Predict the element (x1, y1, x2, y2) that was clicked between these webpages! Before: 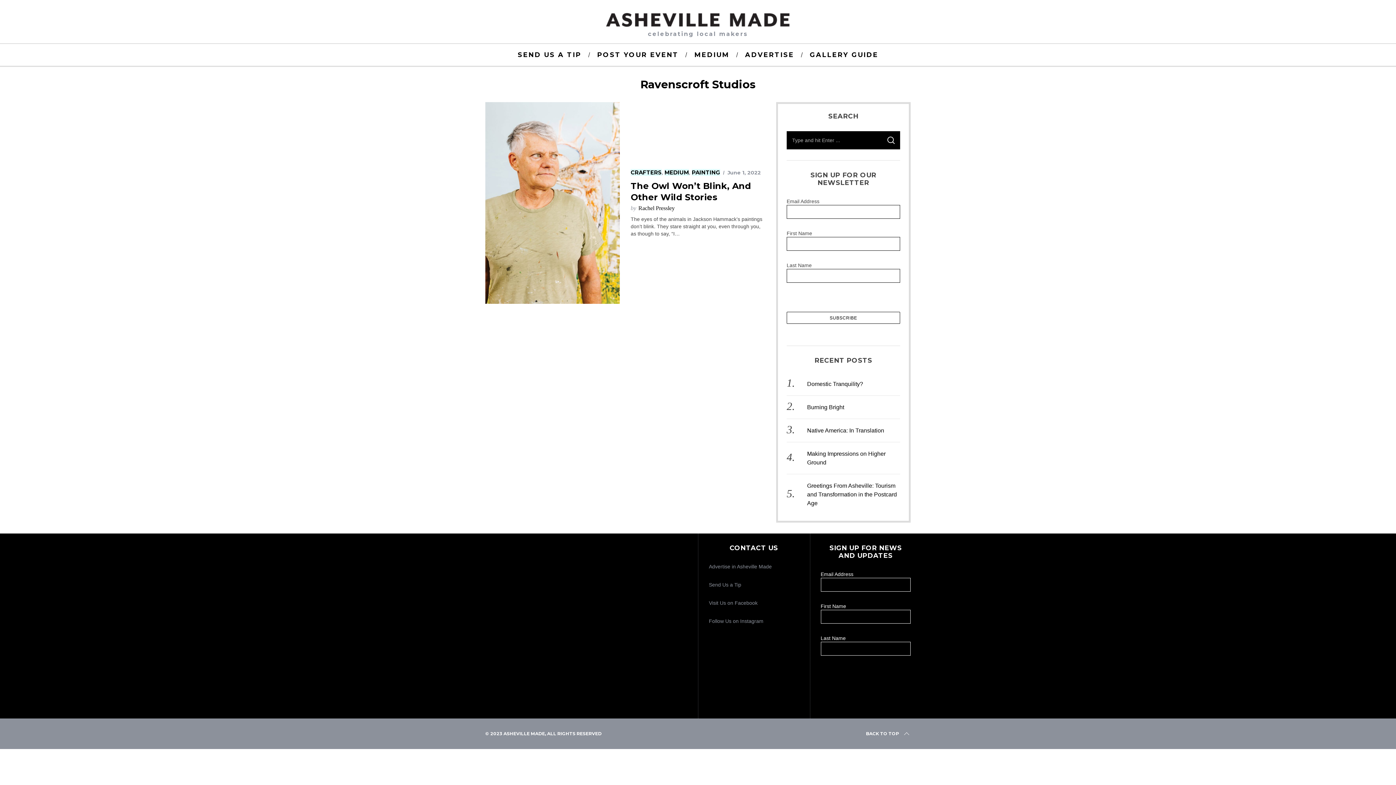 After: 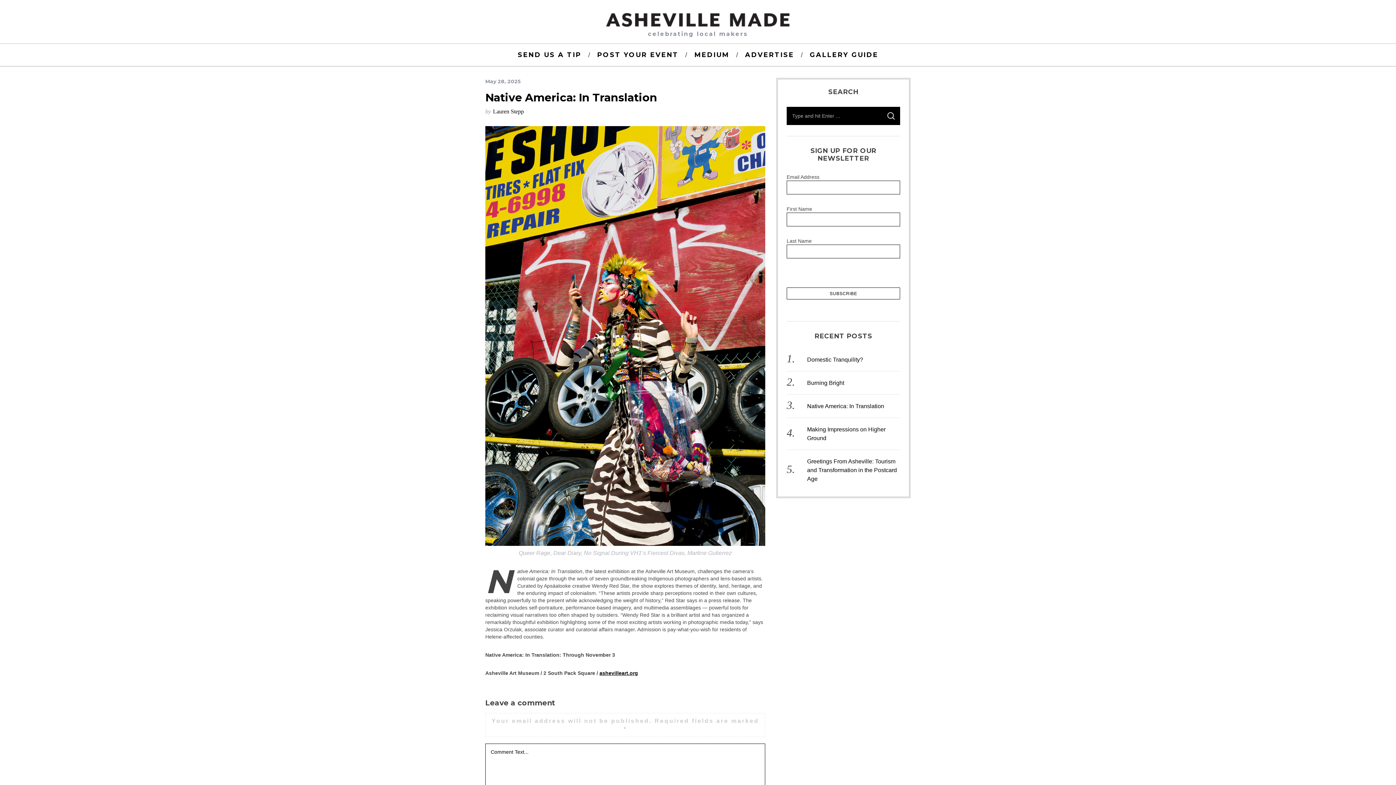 Action: bbox: (807, 427, 884, 433) label: Native America: In Translation